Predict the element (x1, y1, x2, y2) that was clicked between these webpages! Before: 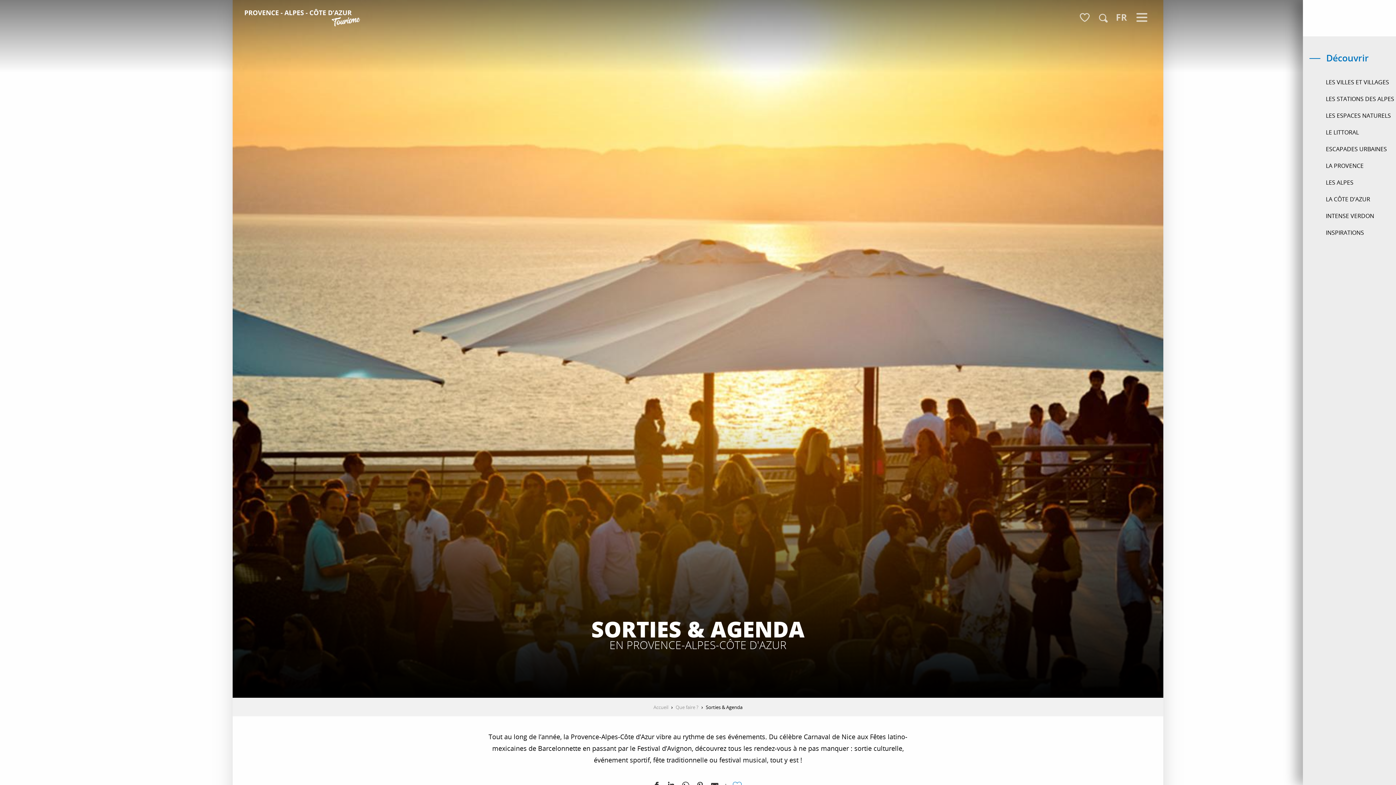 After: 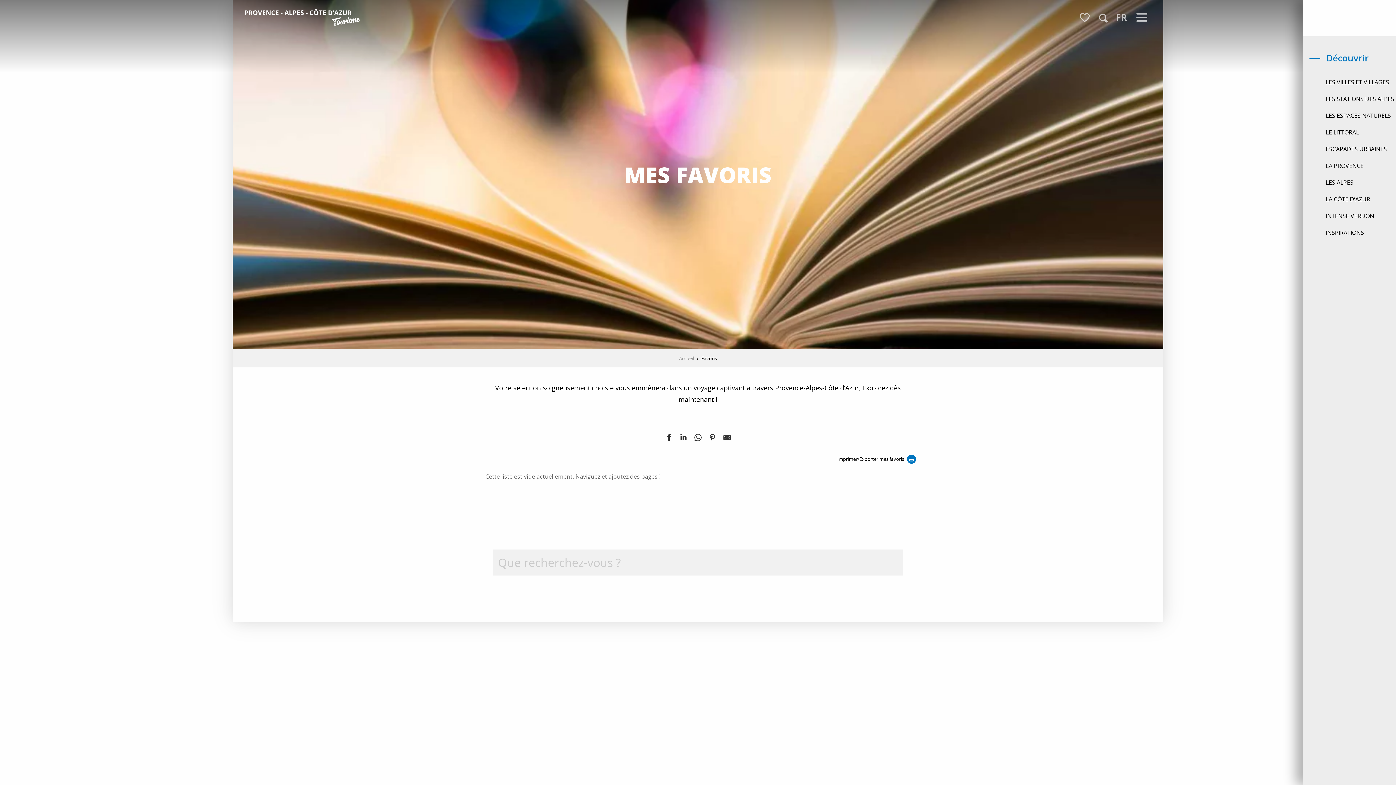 Action: label: Voir les favoris bbox: (1078, 10, 1092, 25)